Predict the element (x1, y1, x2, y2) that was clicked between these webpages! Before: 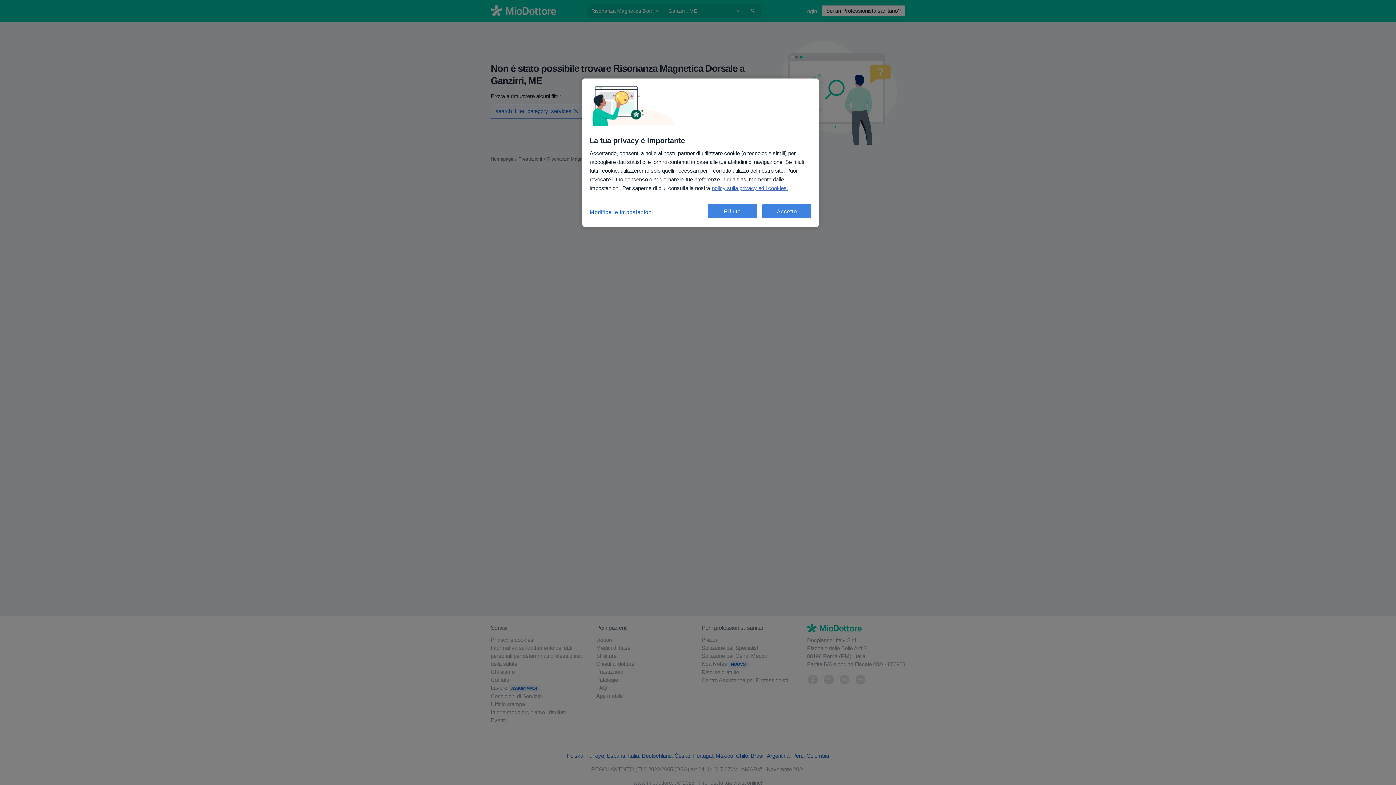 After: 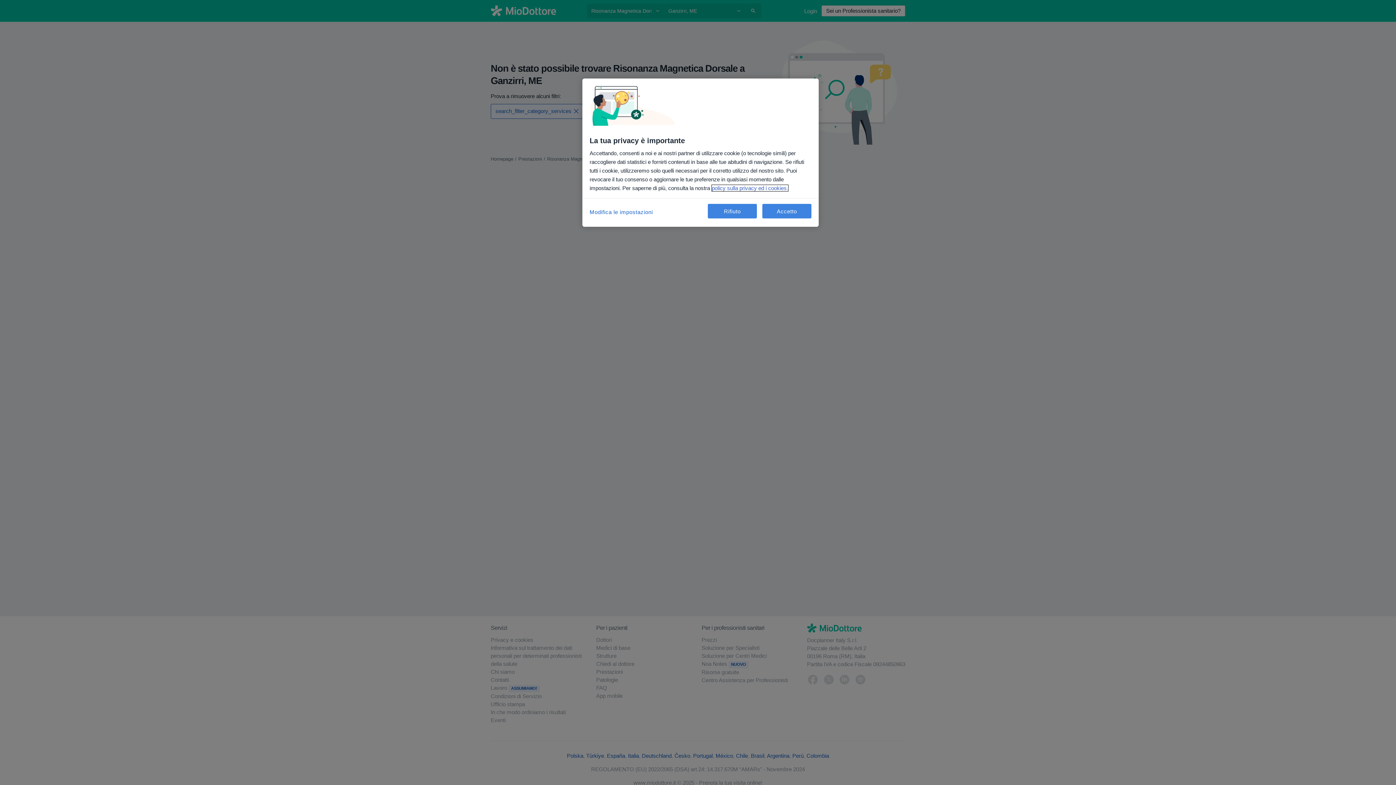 Action: label: Maggiori informazioni sulla tua privacy, apre in una nuova scheda bbox: (712, 185, 788, 191)